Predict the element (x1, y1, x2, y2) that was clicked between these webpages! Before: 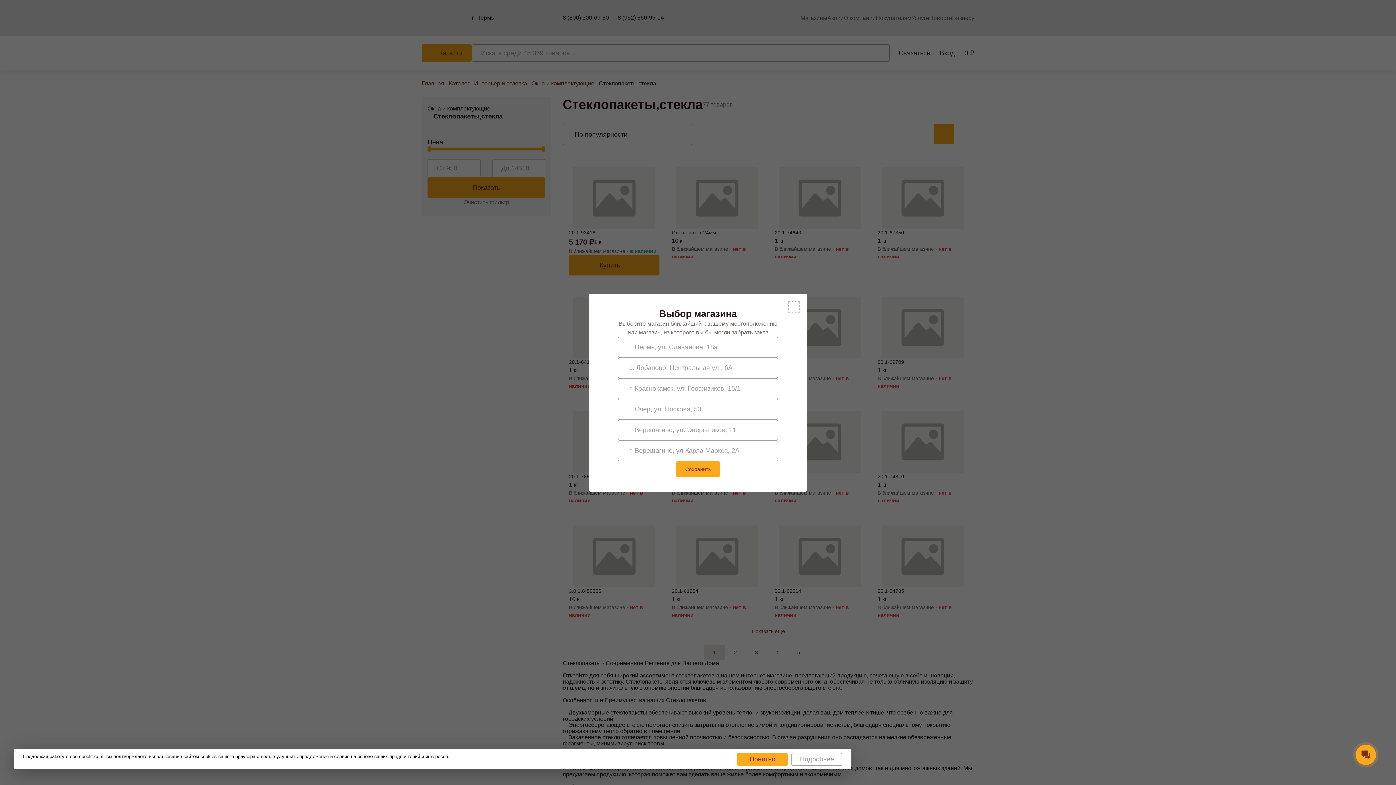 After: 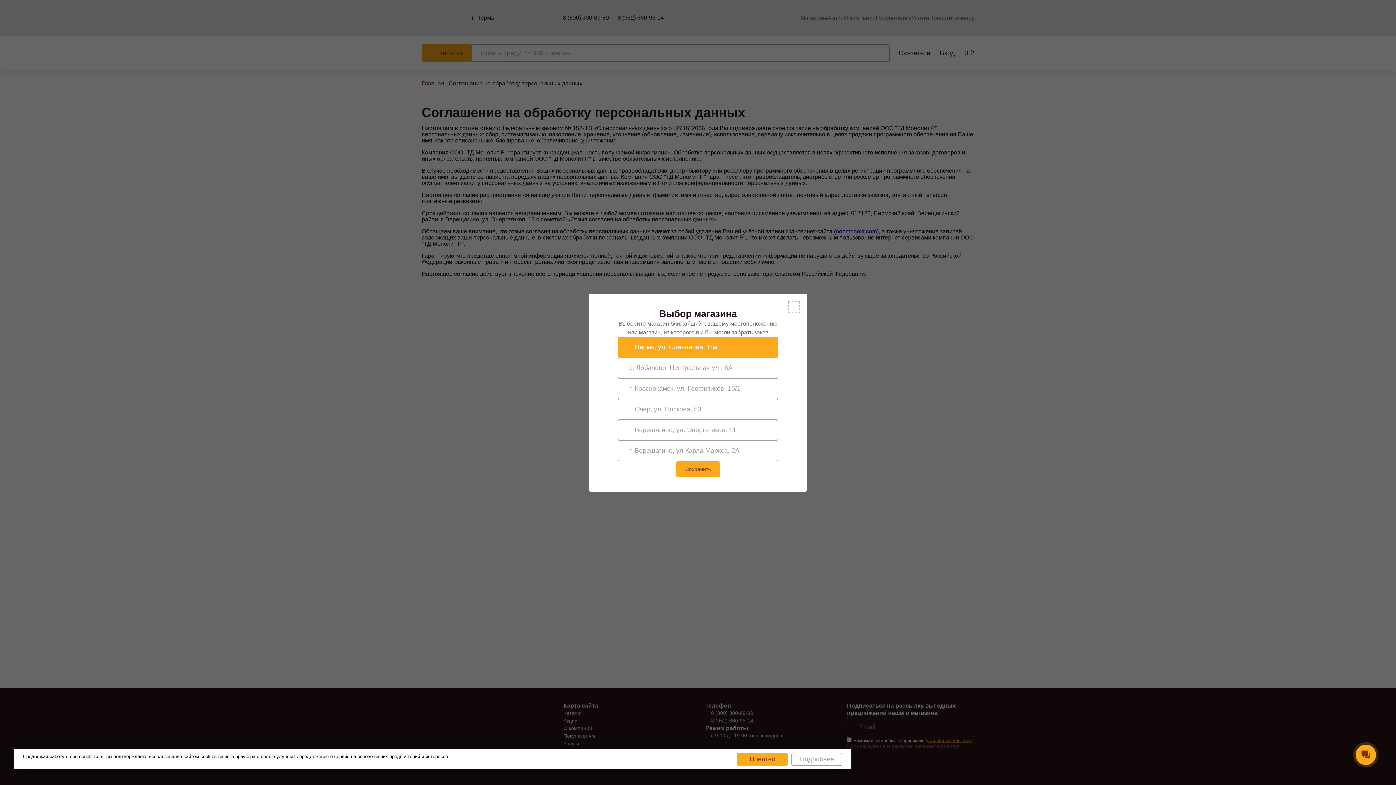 Action: bbox: (791, 753, 842, 766) label: Подробнее